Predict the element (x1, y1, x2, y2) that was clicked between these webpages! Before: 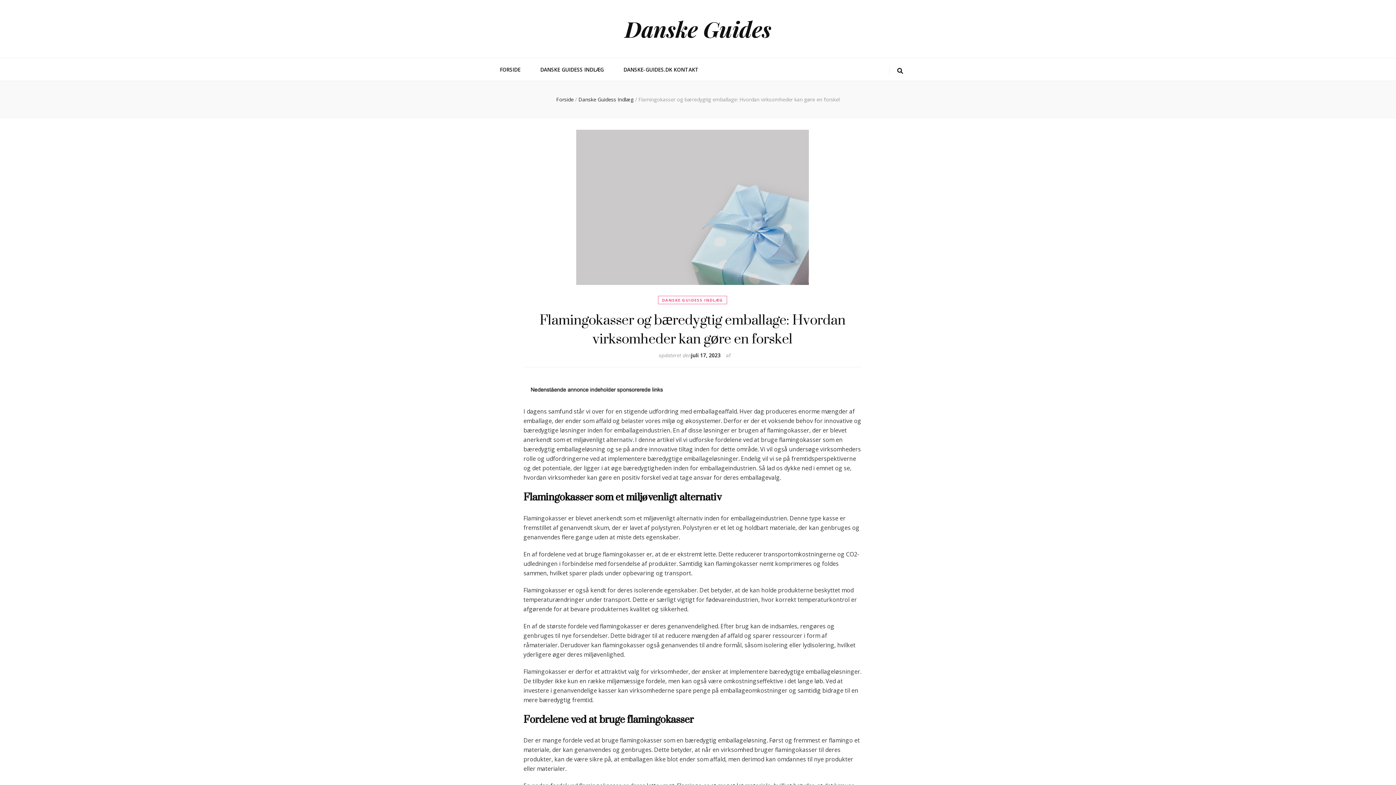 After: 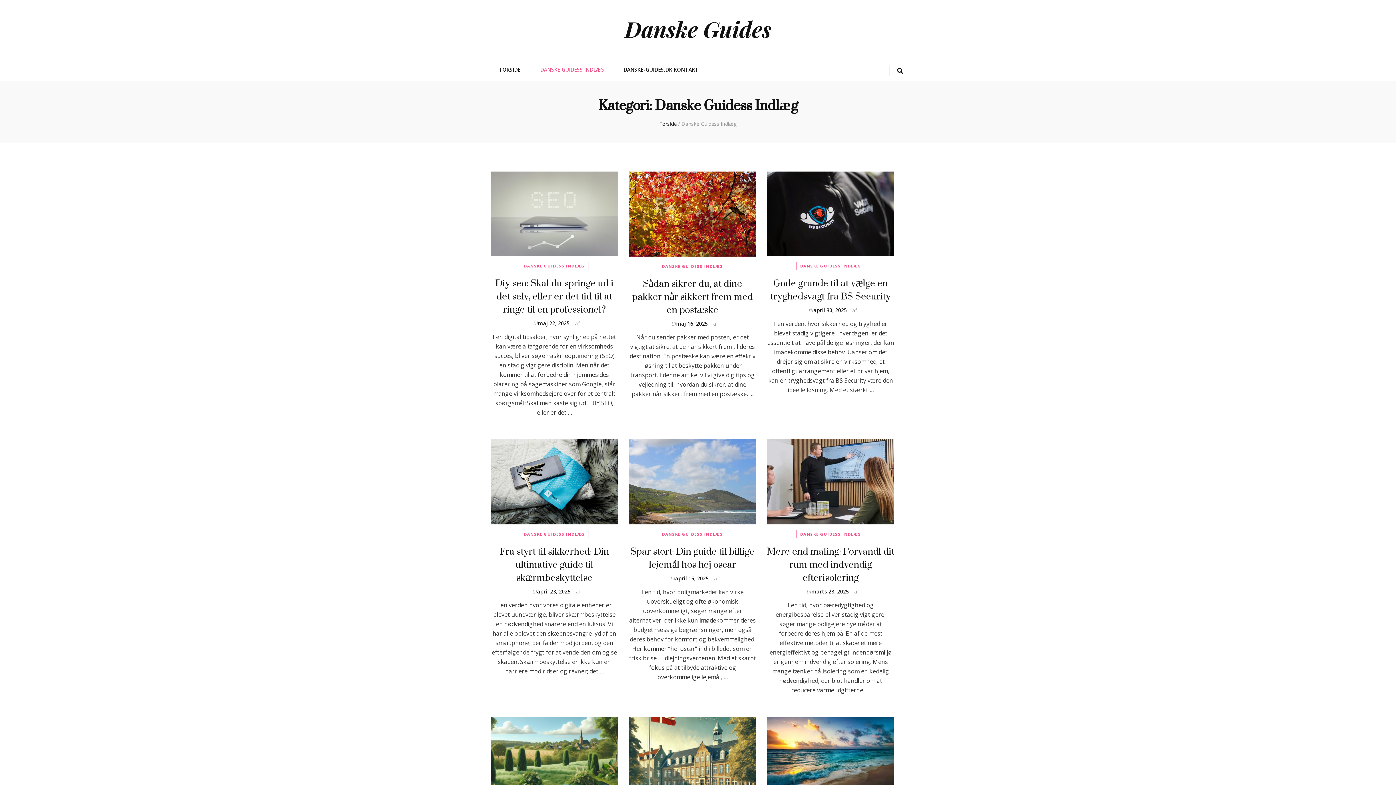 Action: label: DANSKE GUIDESS INDLÆG bbox: (658, 296, 727, 304)